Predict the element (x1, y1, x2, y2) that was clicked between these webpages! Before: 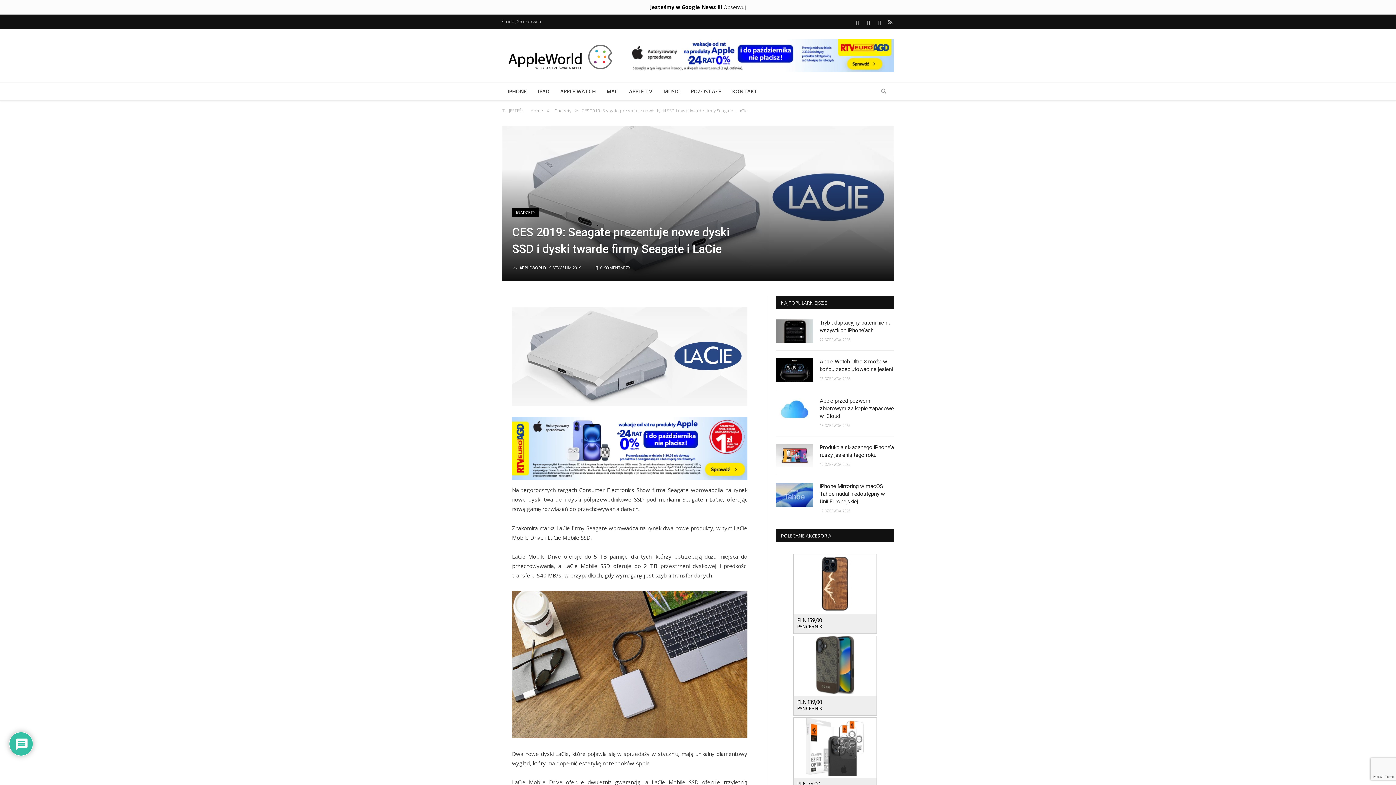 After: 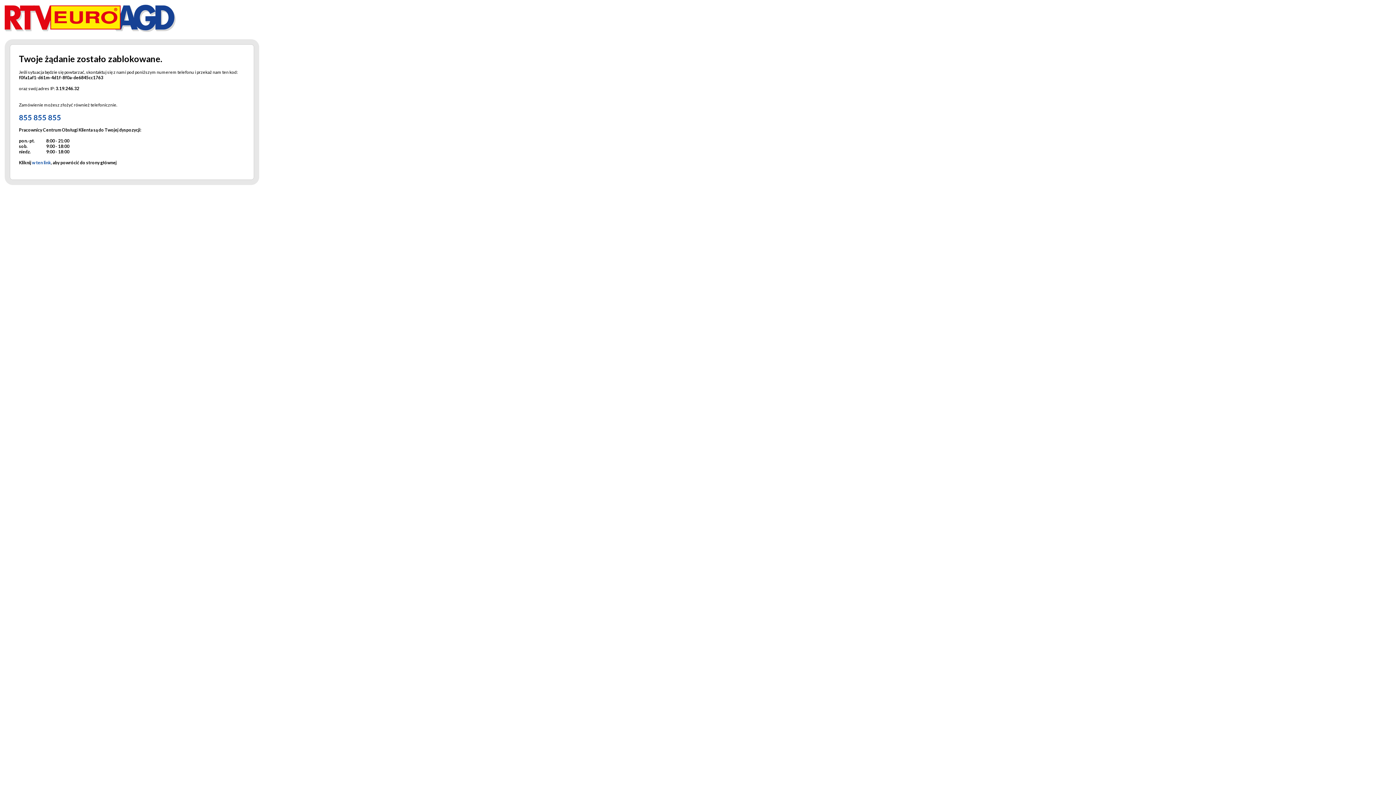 Action: bbox: (629, 66, 894, 73)